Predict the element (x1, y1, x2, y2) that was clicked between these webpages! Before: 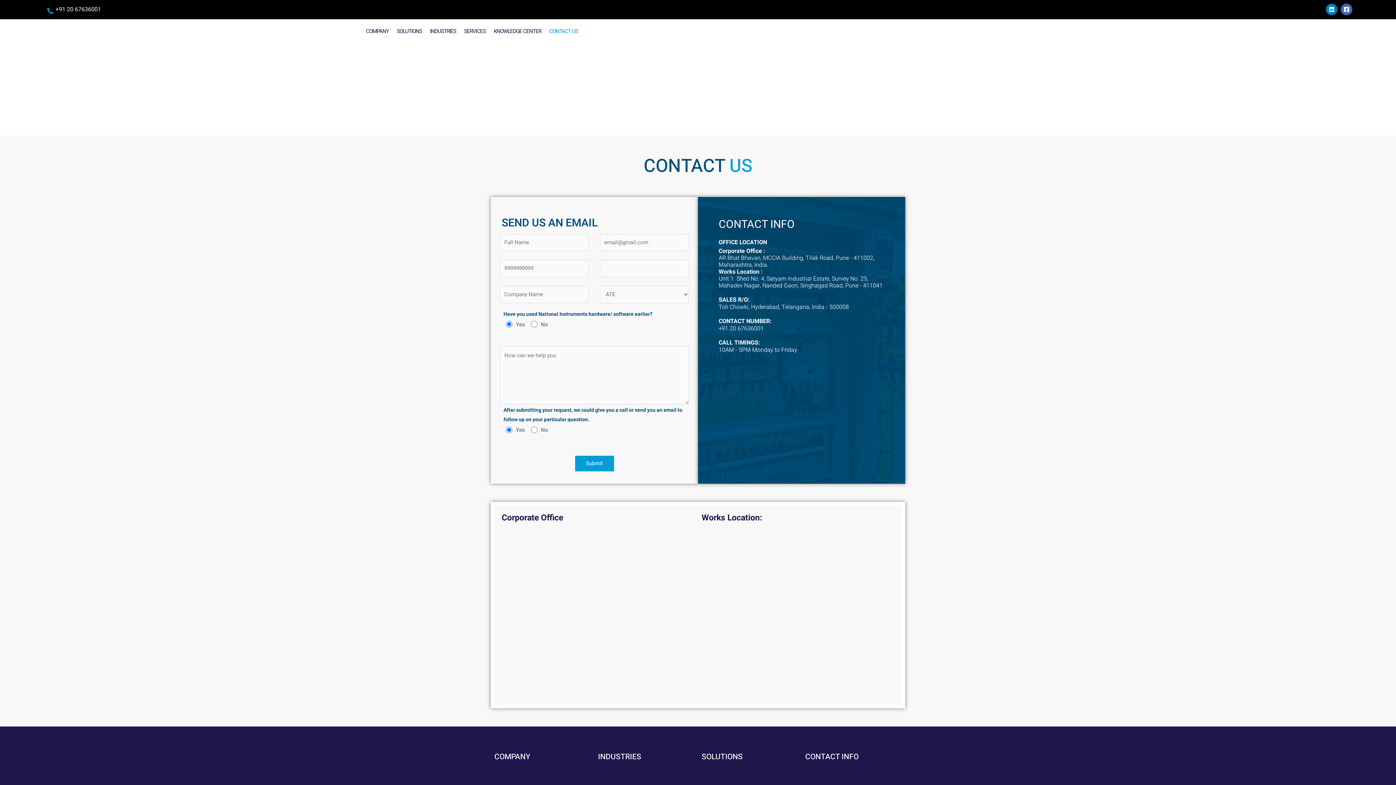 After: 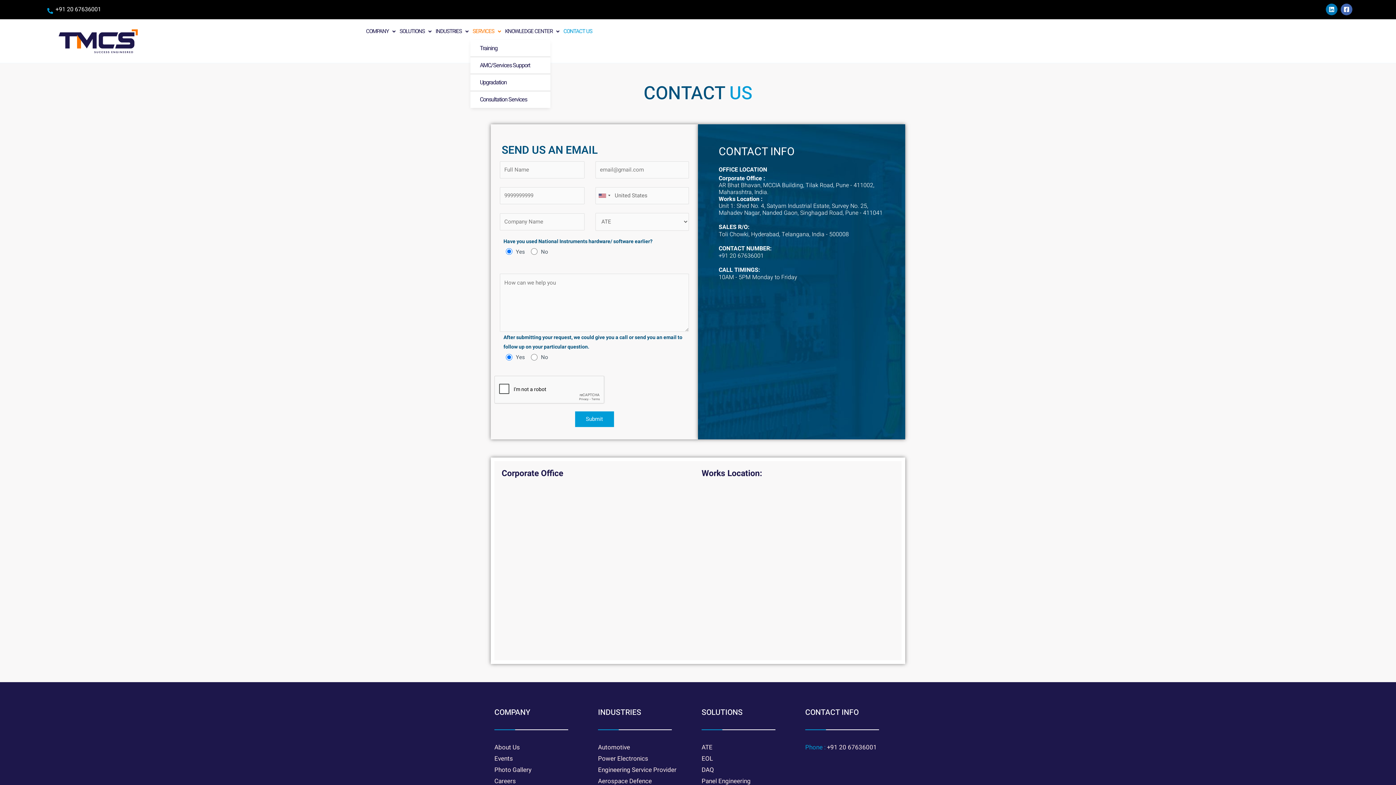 Action: bbox: (462, 22, 491, 40) label: SERVICES